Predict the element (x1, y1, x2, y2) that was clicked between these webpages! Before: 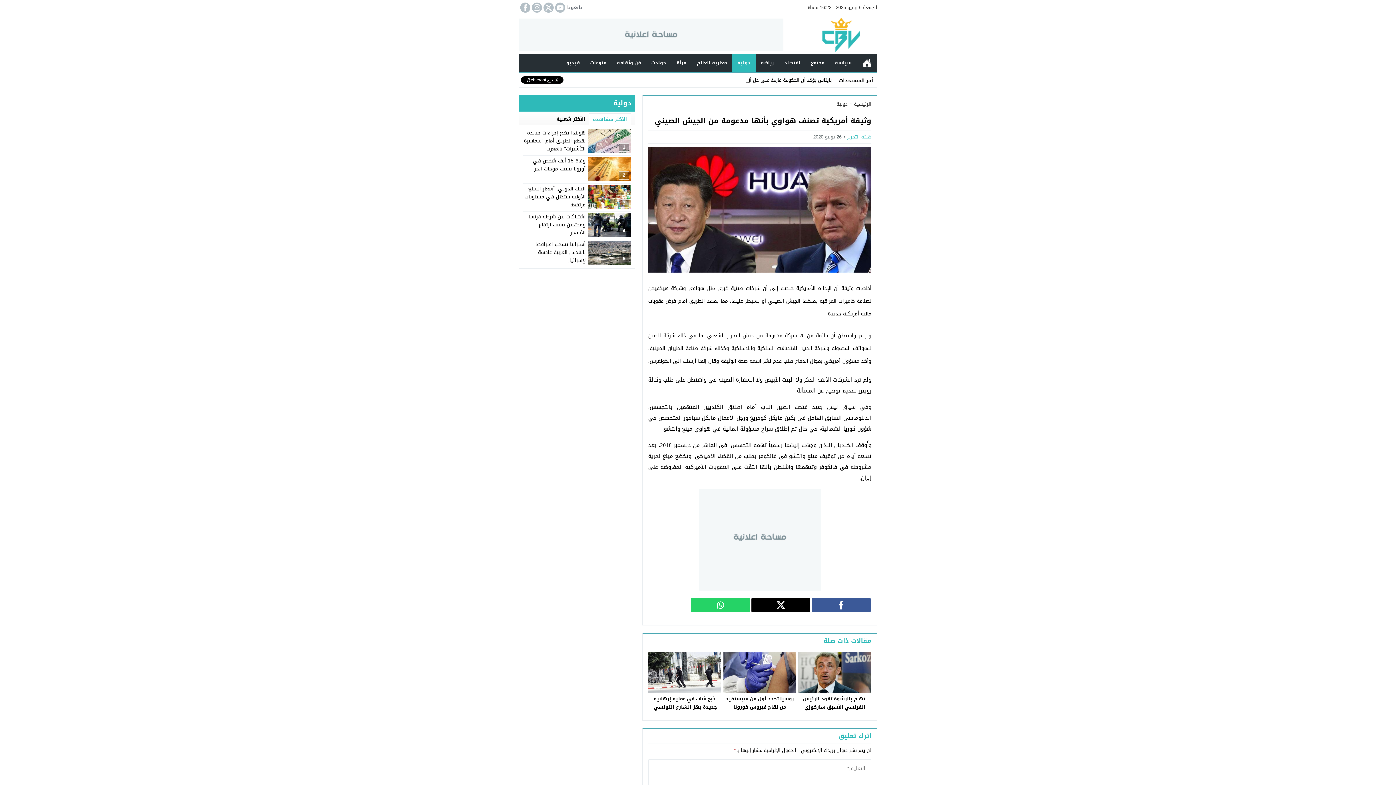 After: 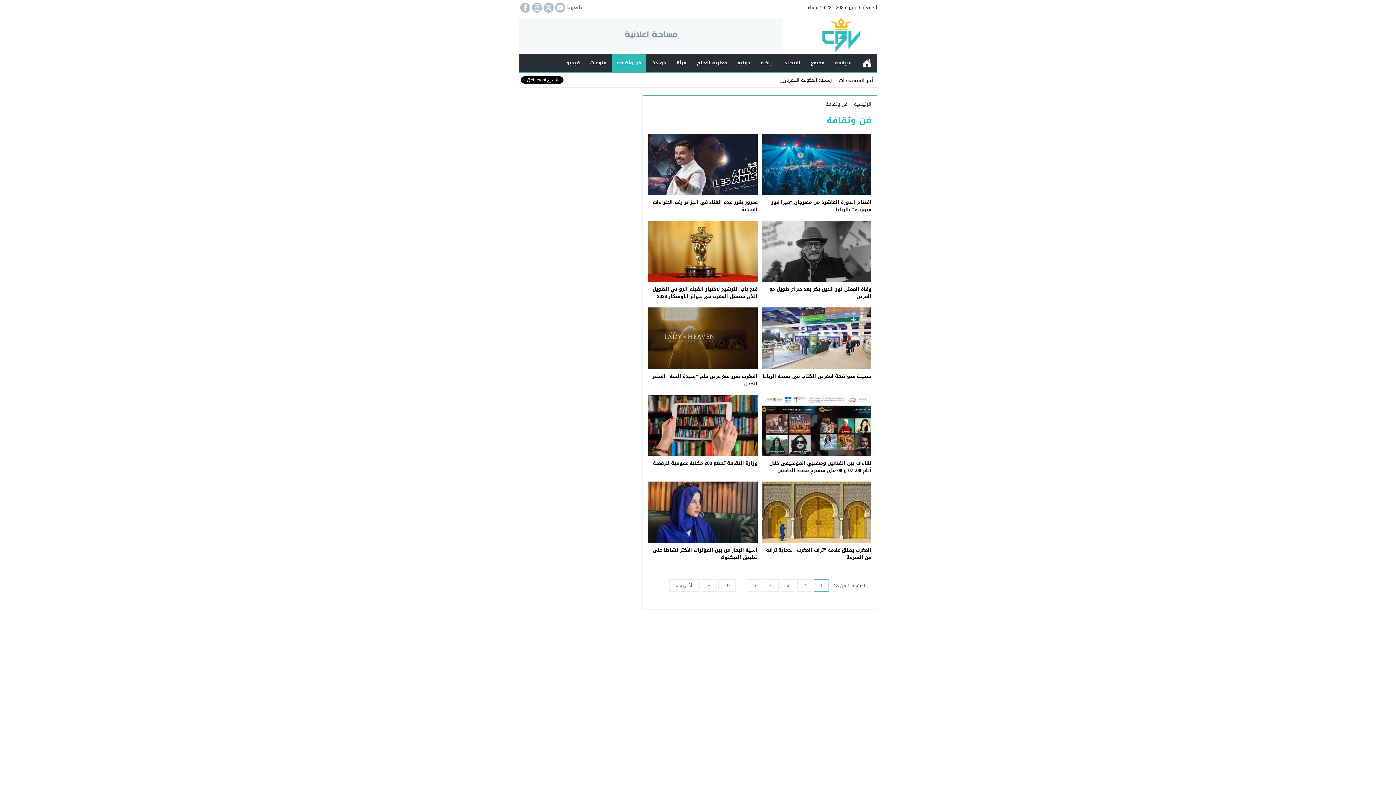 Action: label: فن وثقافة bbox: (611, 54, 646, 71)